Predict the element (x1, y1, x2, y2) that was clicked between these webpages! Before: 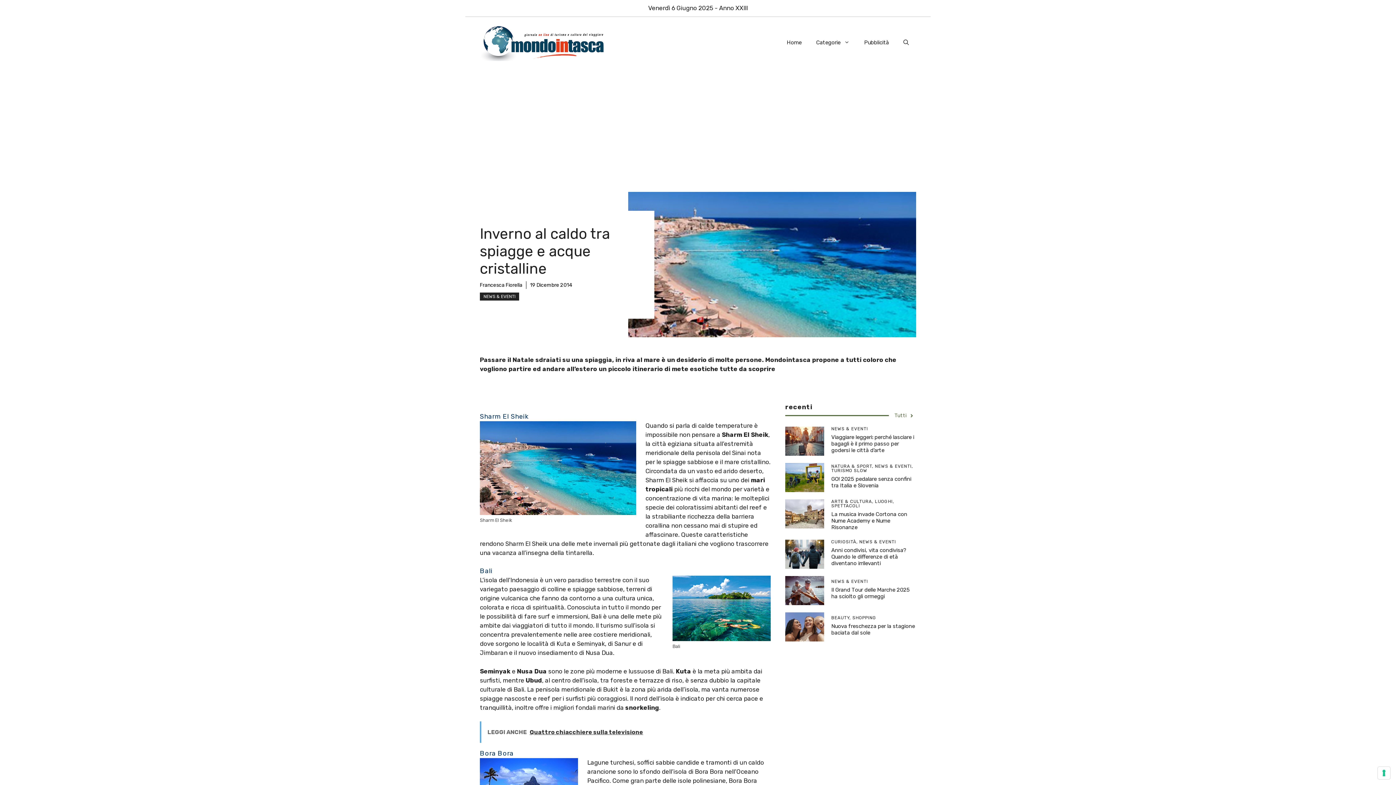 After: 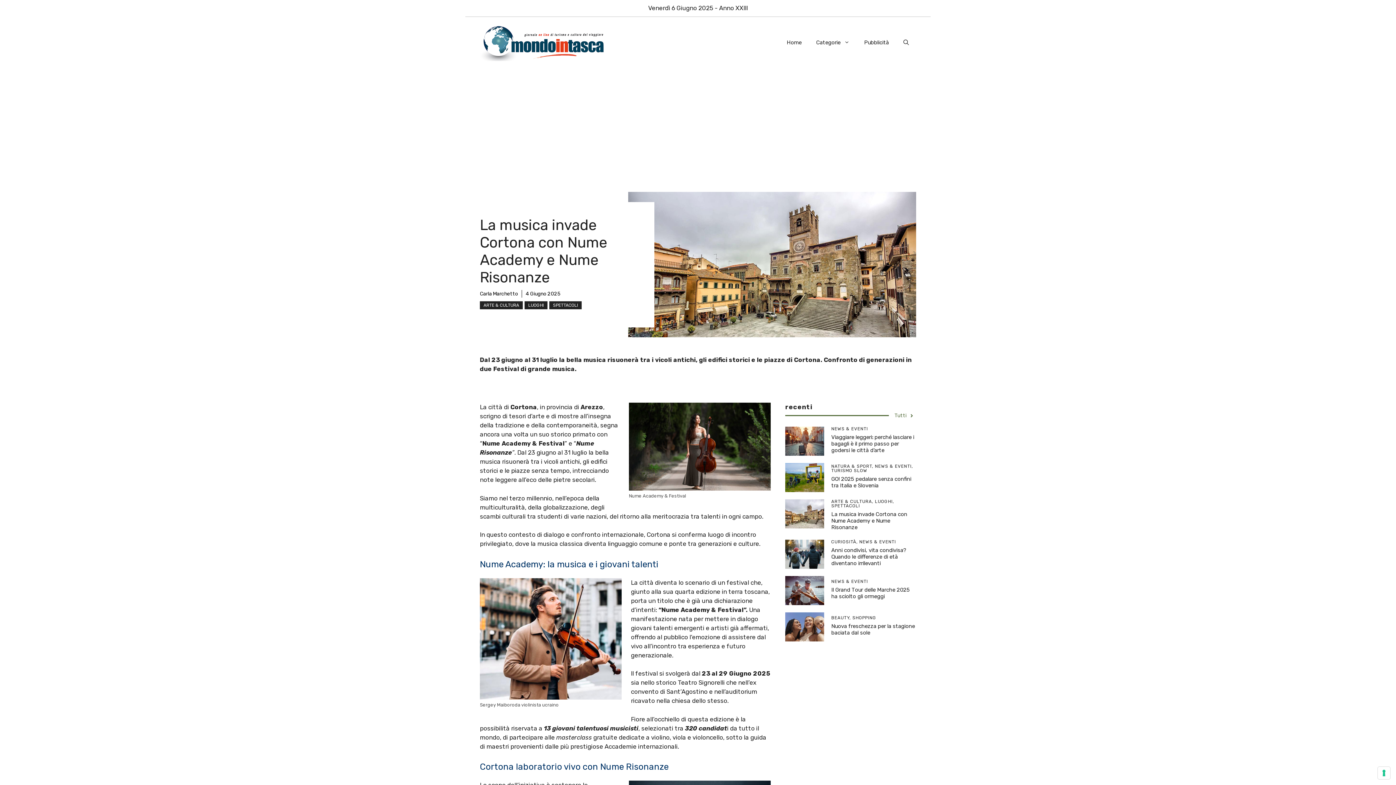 Action: bbox: (831, 511, 907, 530) label: La musica invade Cortona con Nume Academy e Nume Risonanze